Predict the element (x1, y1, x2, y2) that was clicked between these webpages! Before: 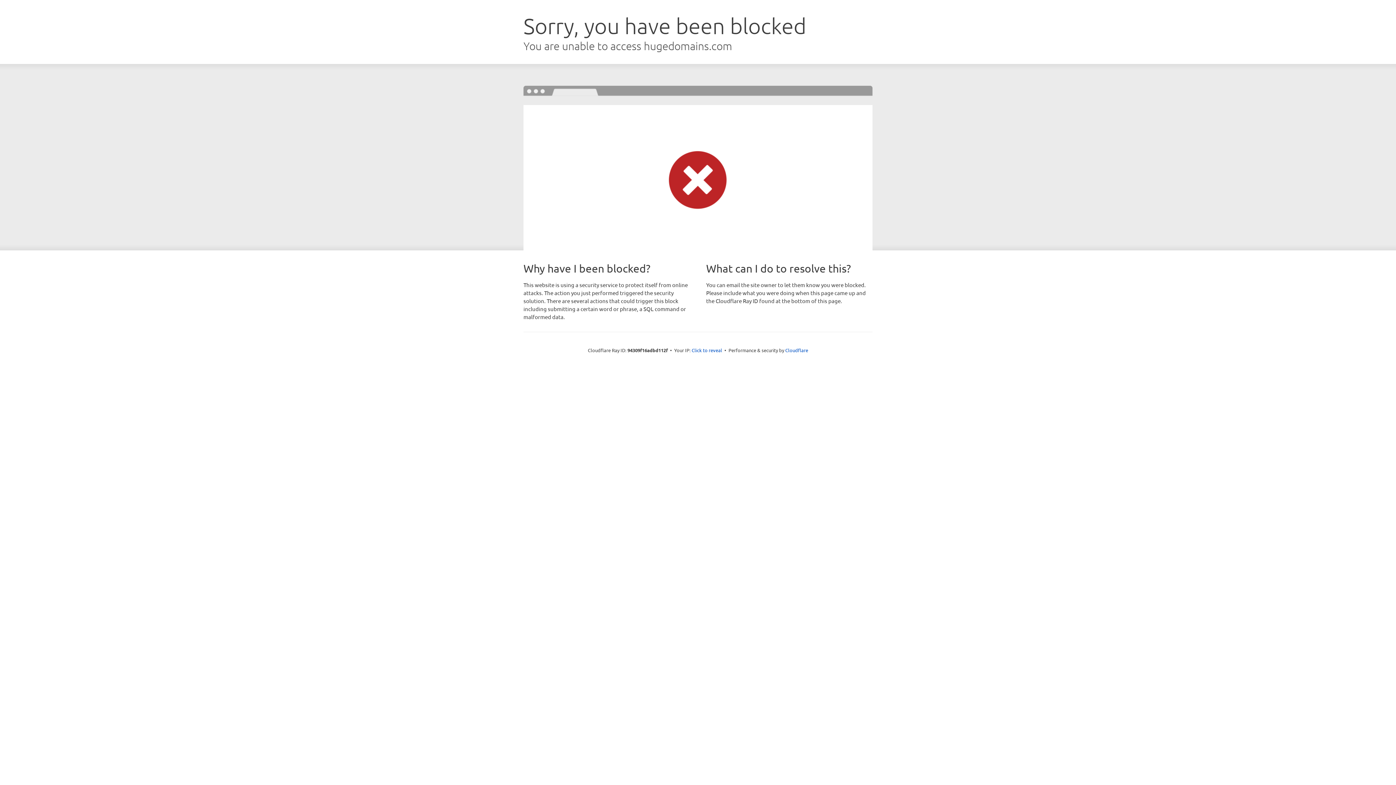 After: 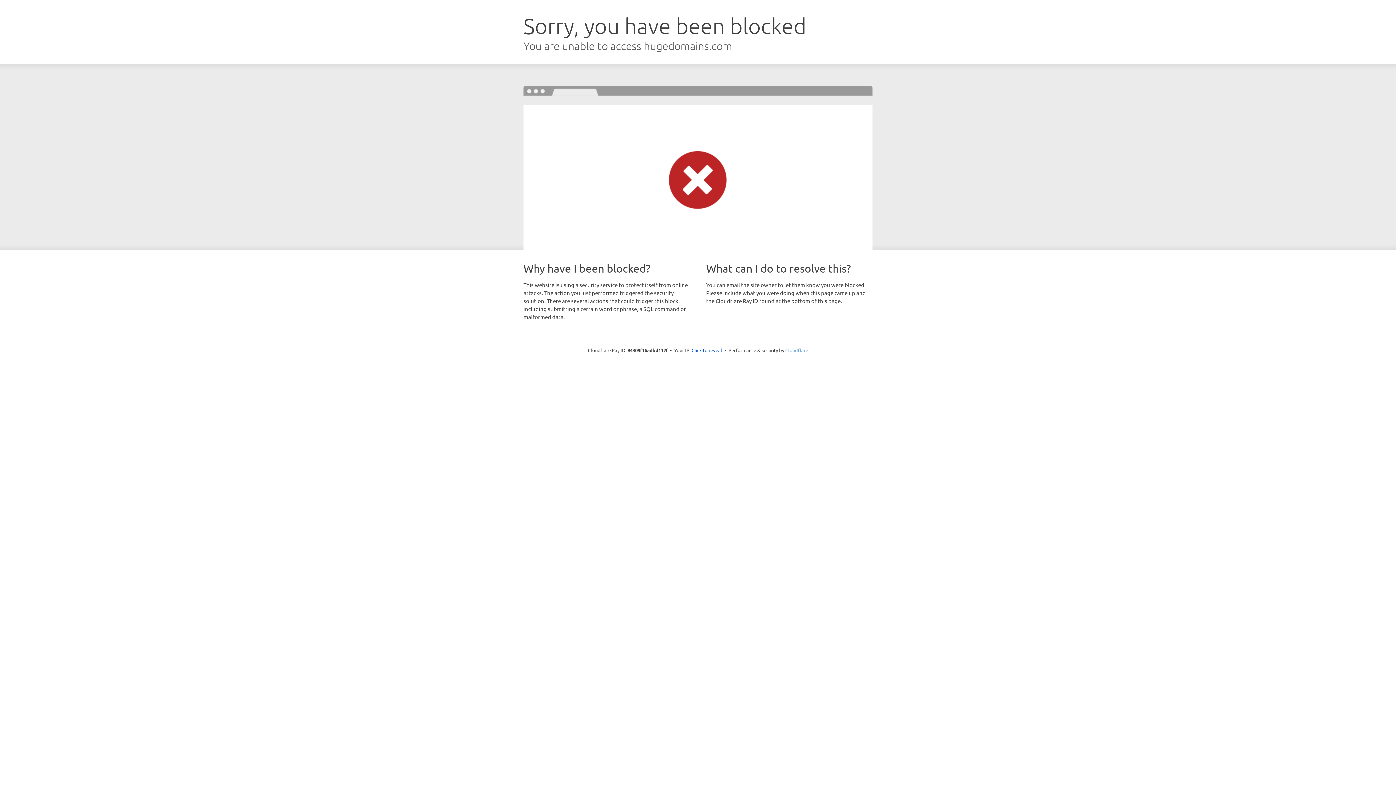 Action: bbox: (785, 347, 808, 353) label: Cloudflare